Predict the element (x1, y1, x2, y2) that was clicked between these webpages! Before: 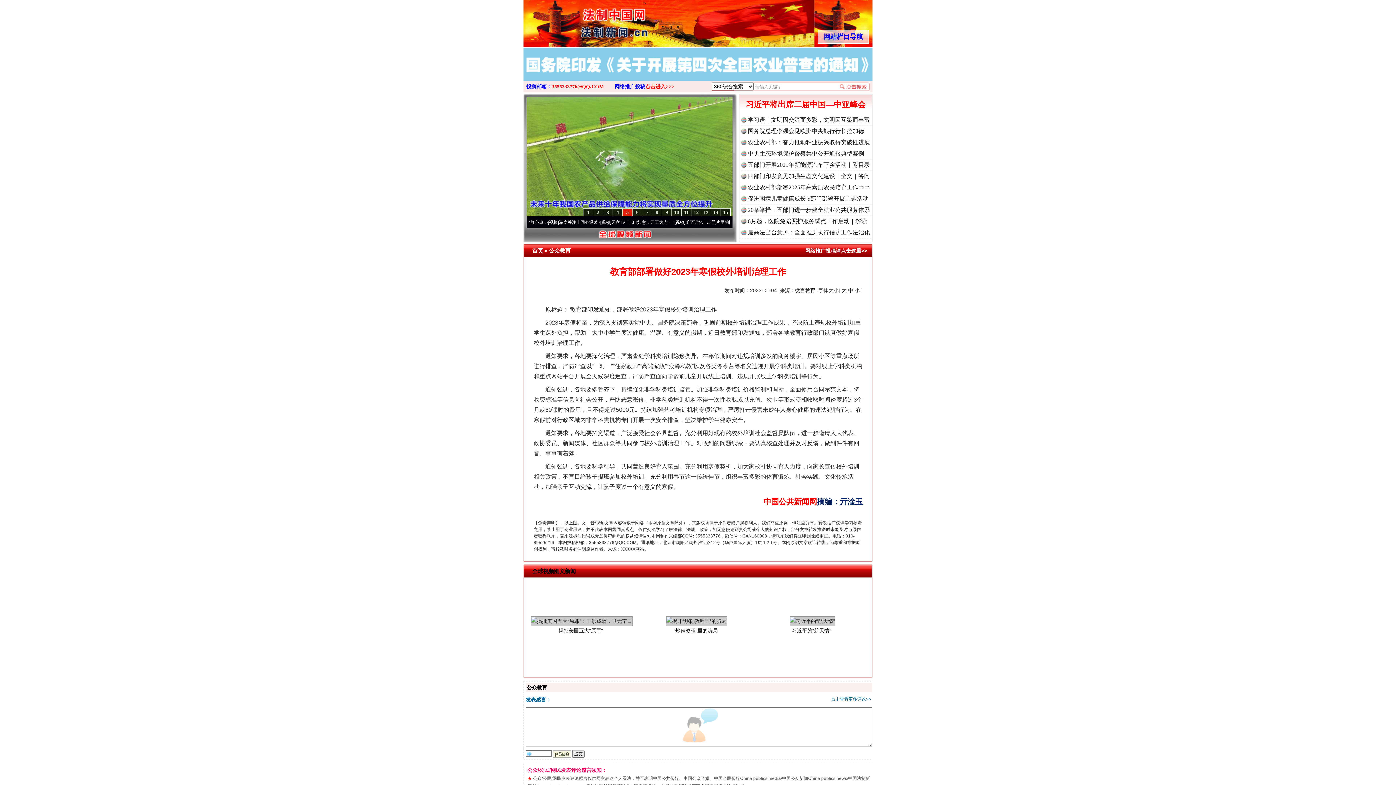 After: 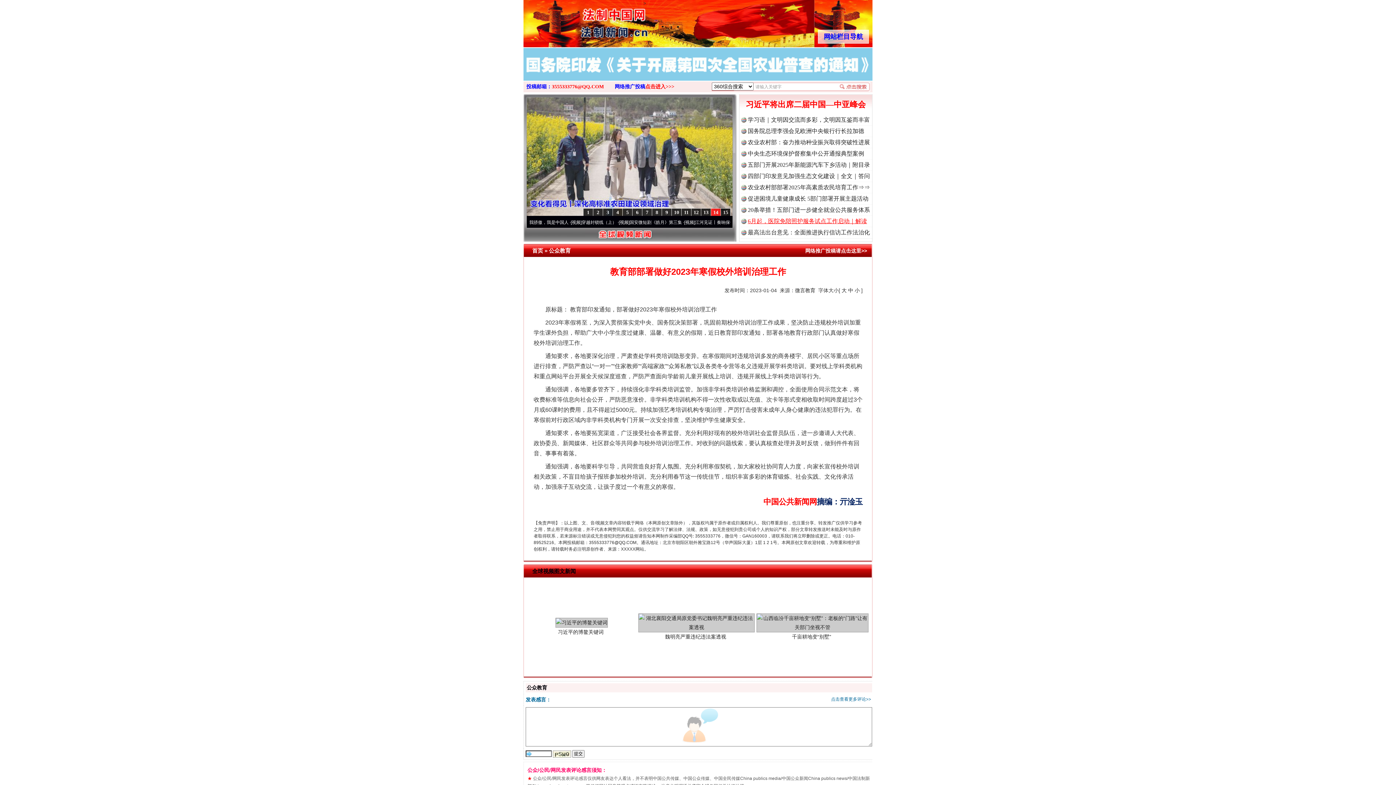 Action: bbox: (748, 218, 867, 224) label: 6月起，医院免陪照护服务试点工作启动｜解读